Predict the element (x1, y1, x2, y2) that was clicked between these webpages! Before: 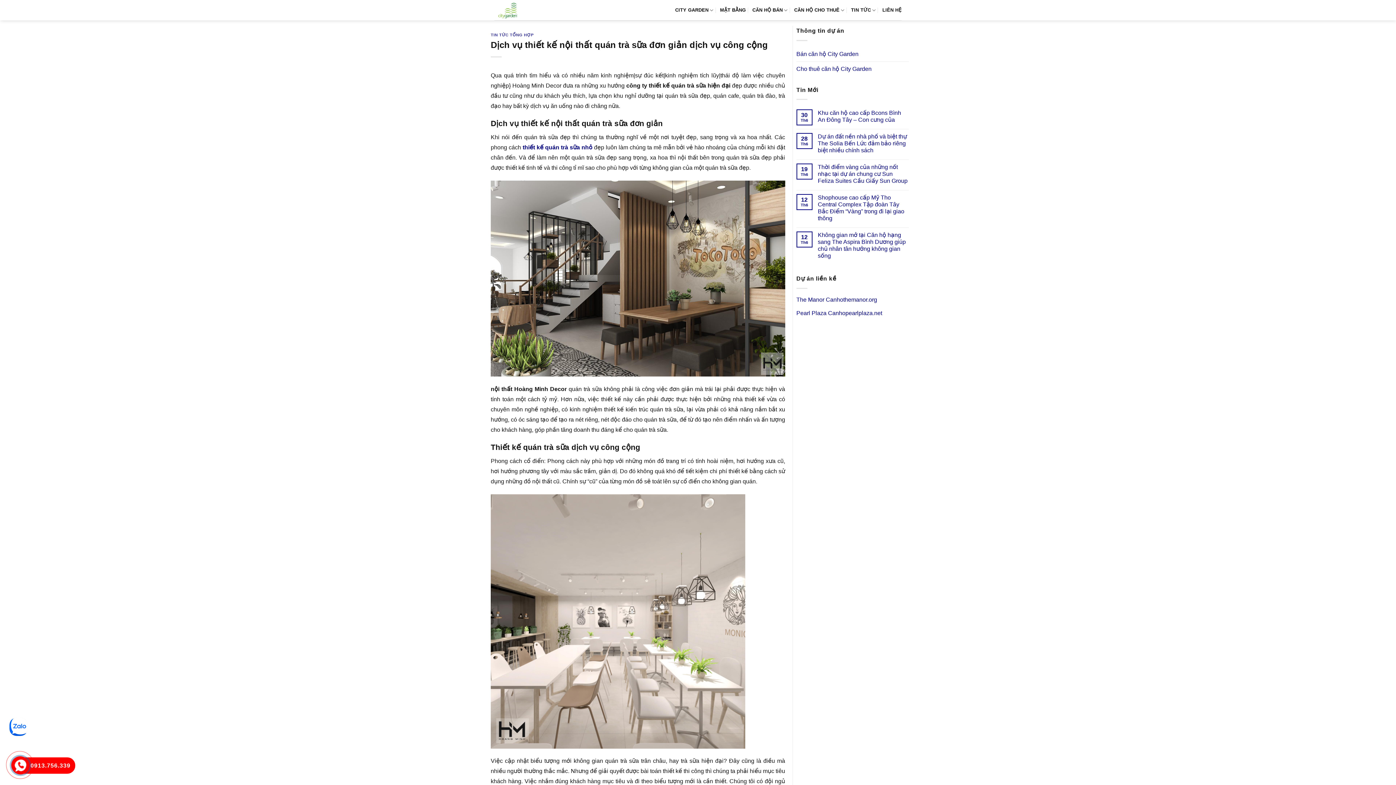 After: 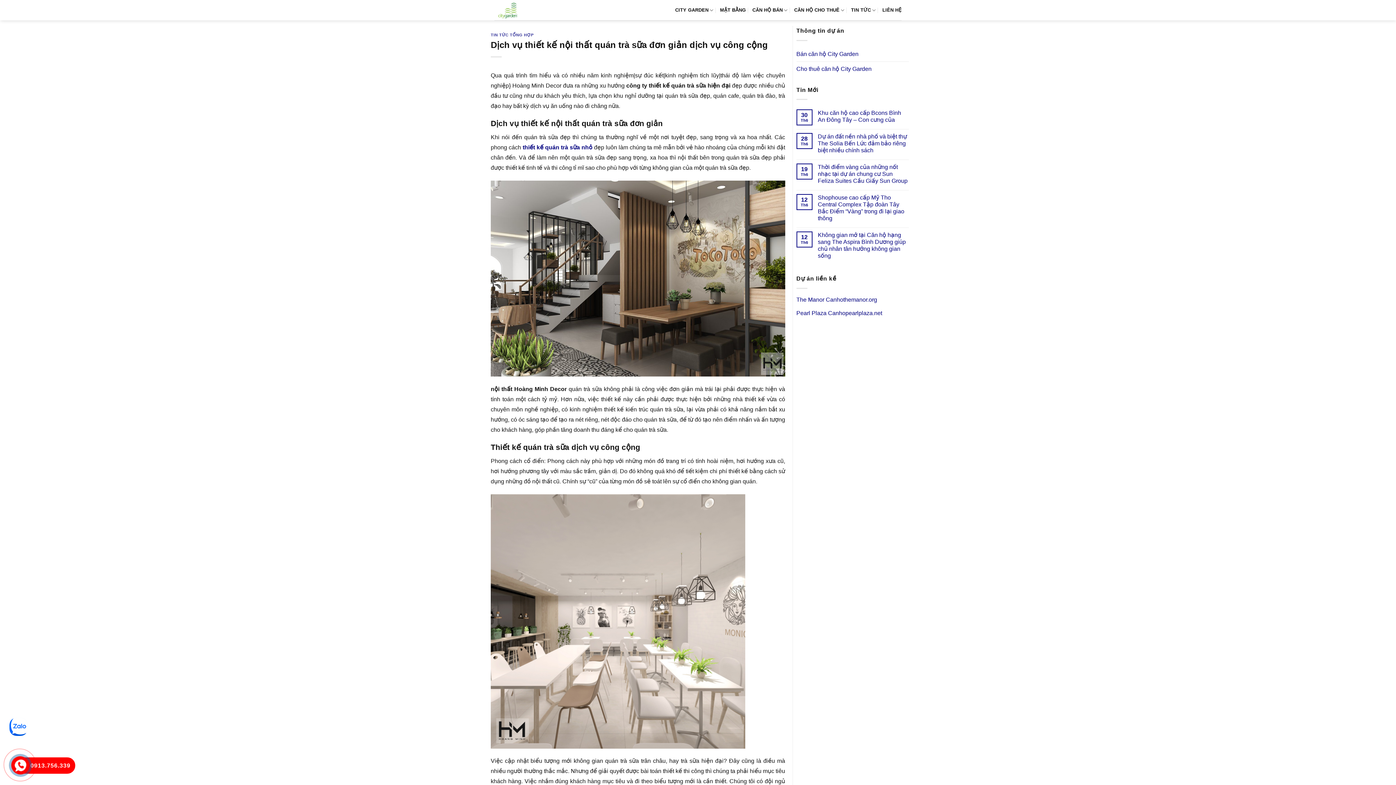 Action: label: 0913.756.339 bbox: (18, 757, 71, 774)